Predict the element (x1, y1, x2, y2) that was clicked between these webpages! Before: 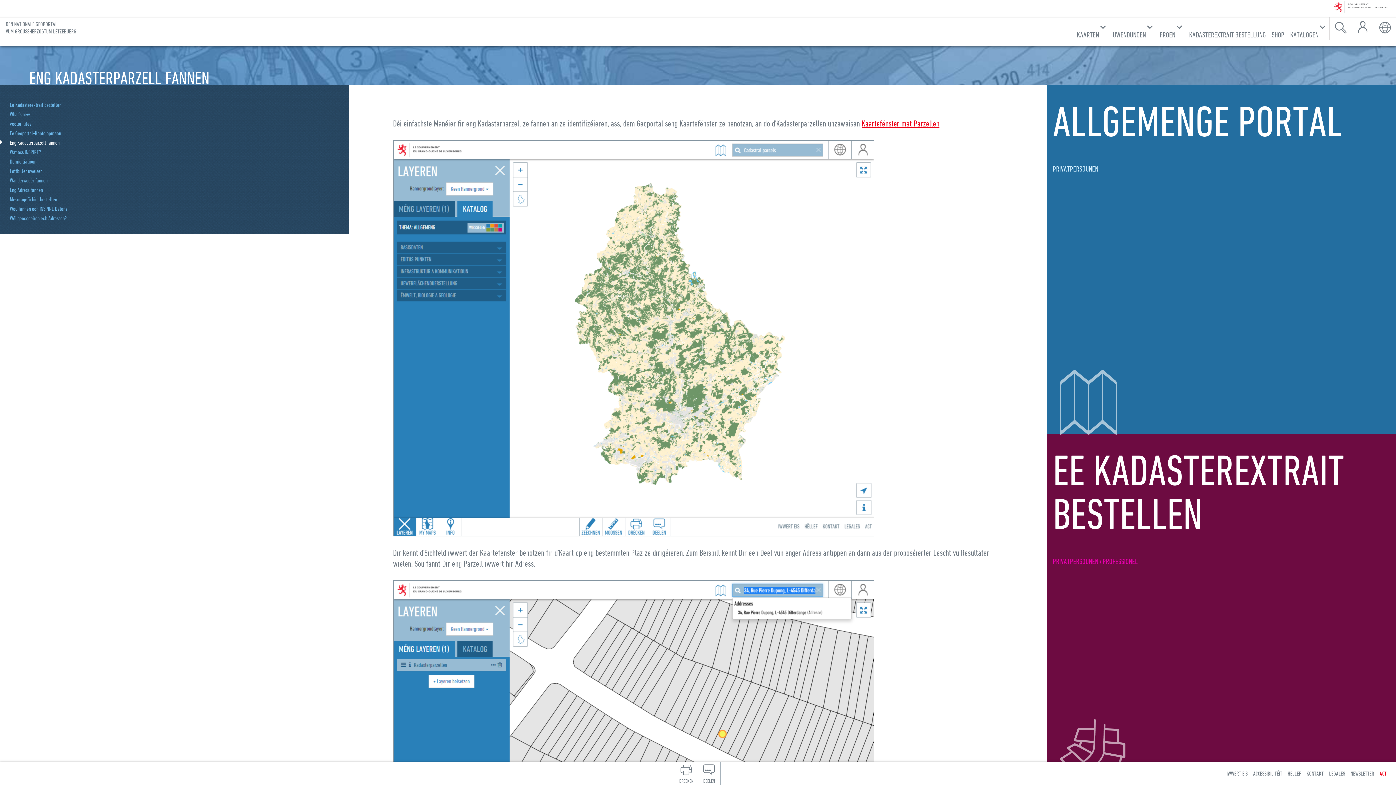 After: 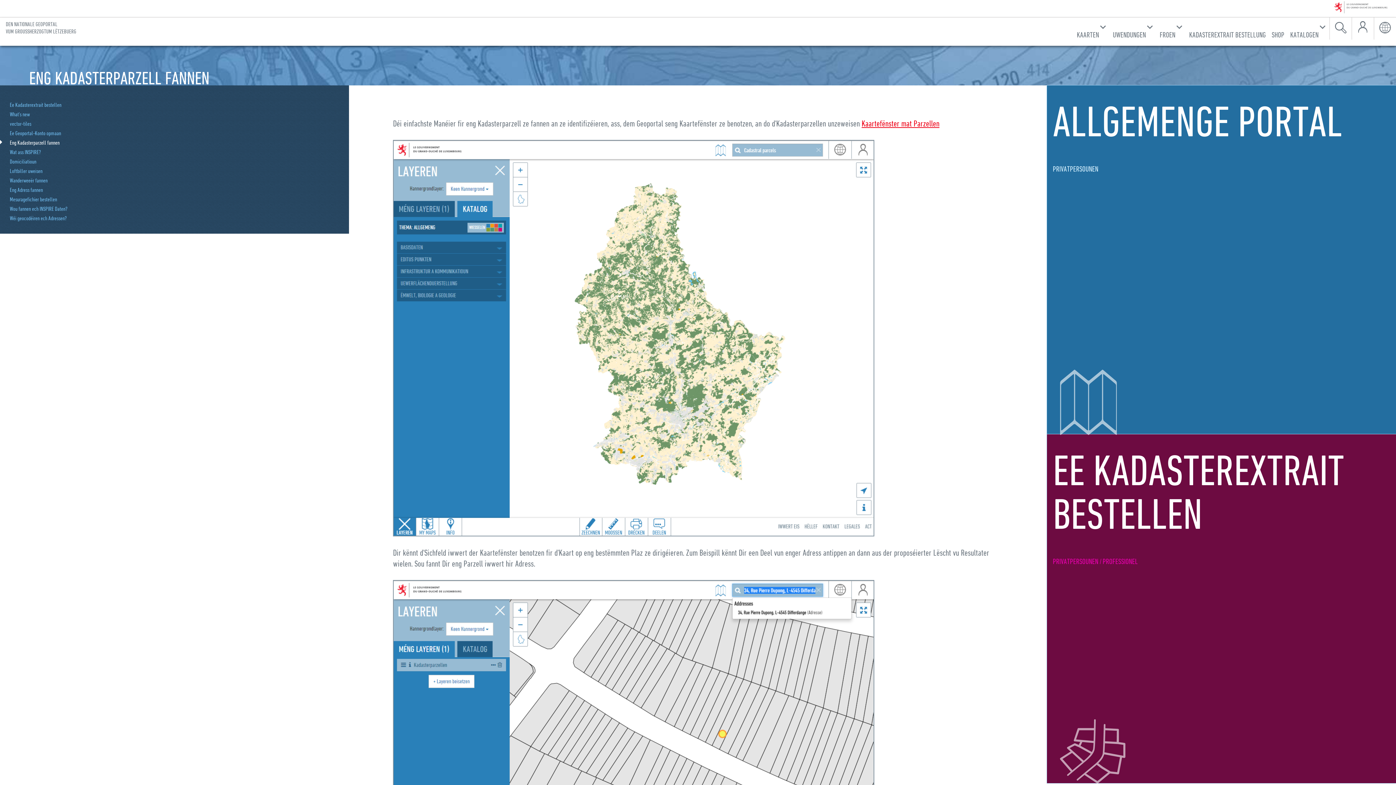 Action: bbox: (697, 762, 720, 785) label: DEELEN